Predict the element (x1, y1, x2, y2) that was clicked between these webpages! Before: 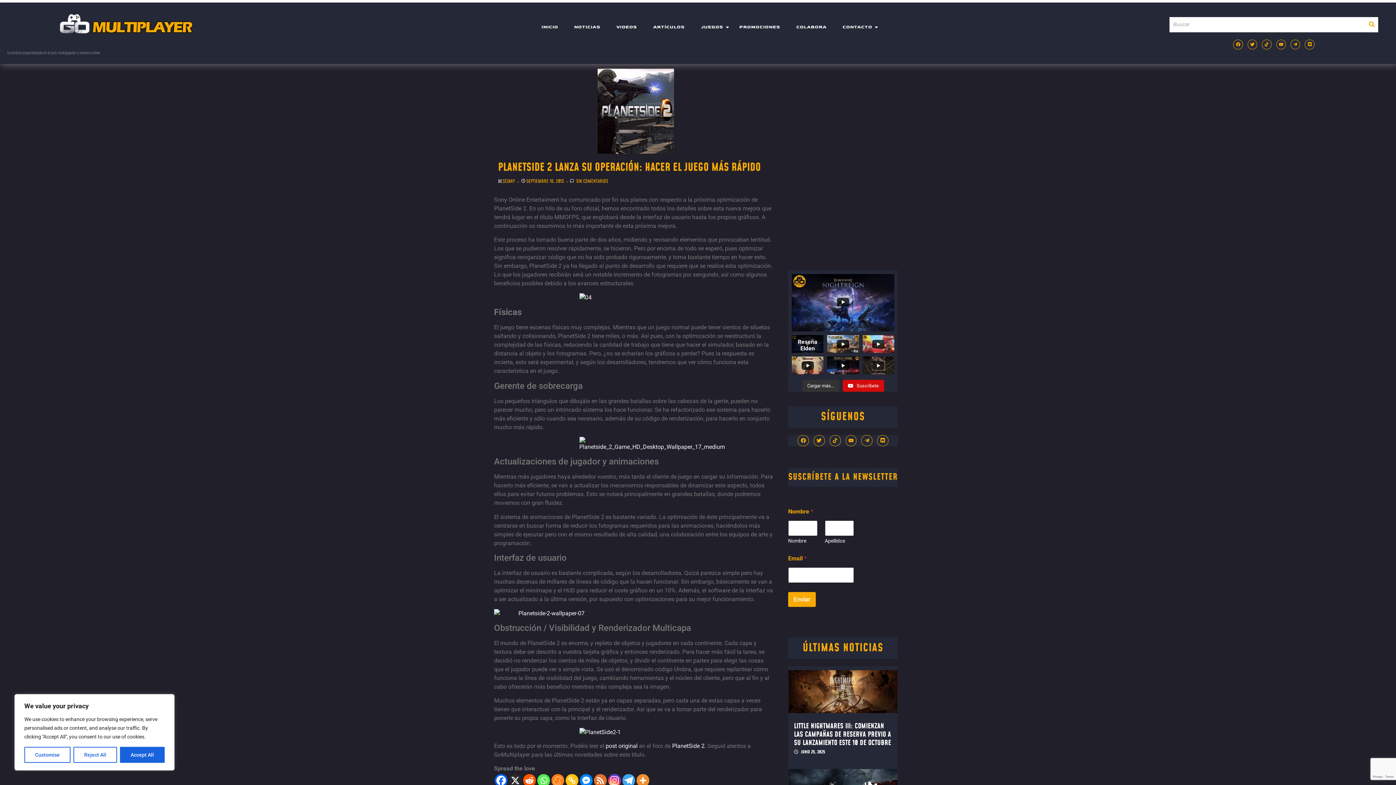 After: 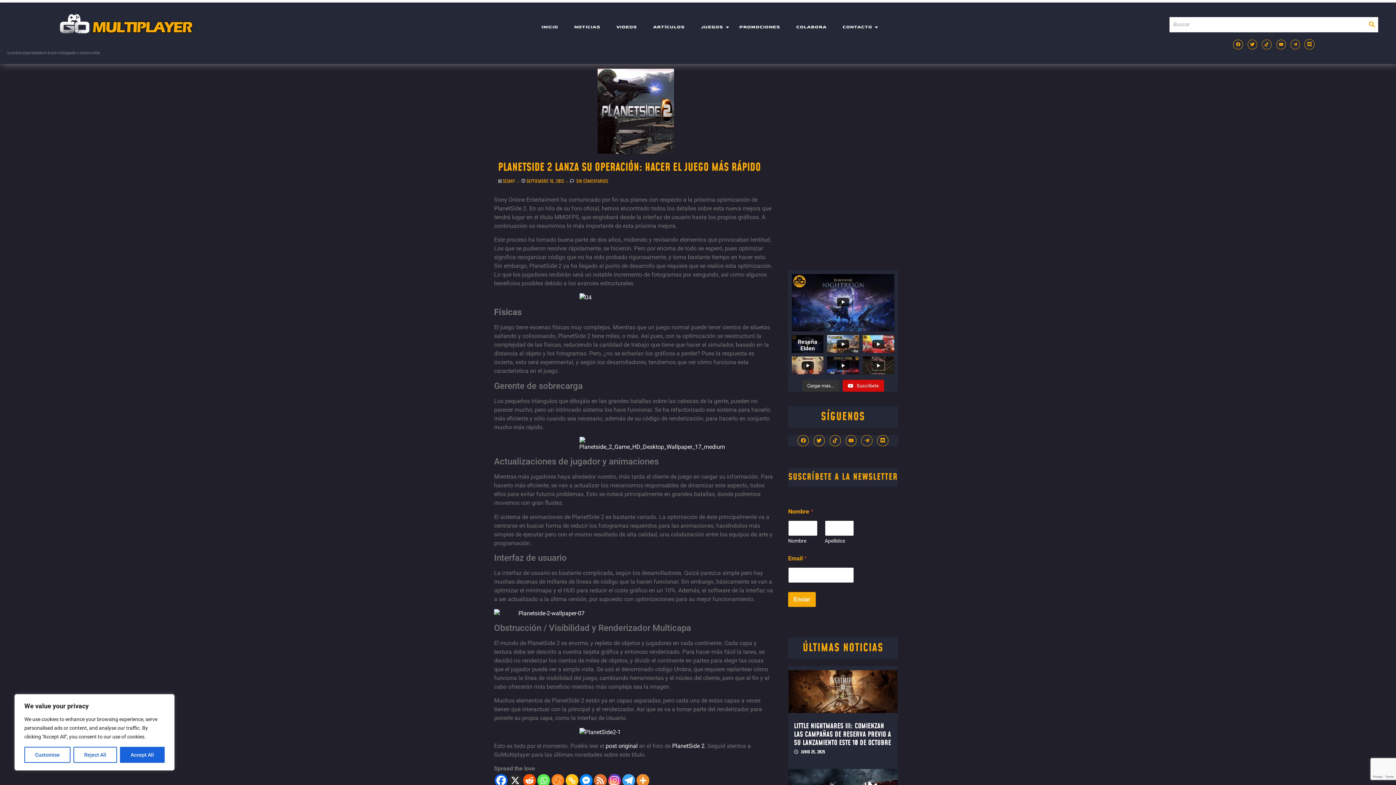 Action: label: Discord bbox: (1305, 39, 1314, 49)